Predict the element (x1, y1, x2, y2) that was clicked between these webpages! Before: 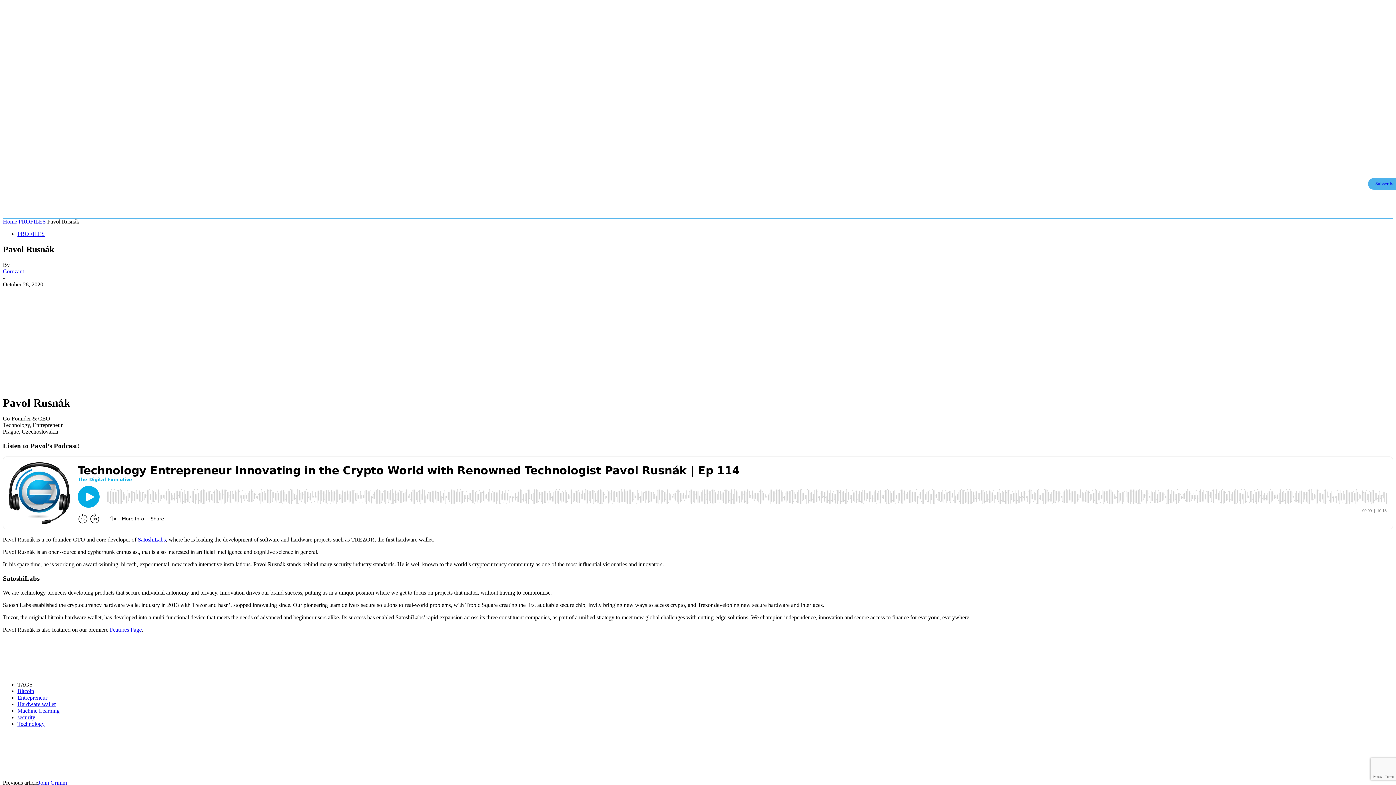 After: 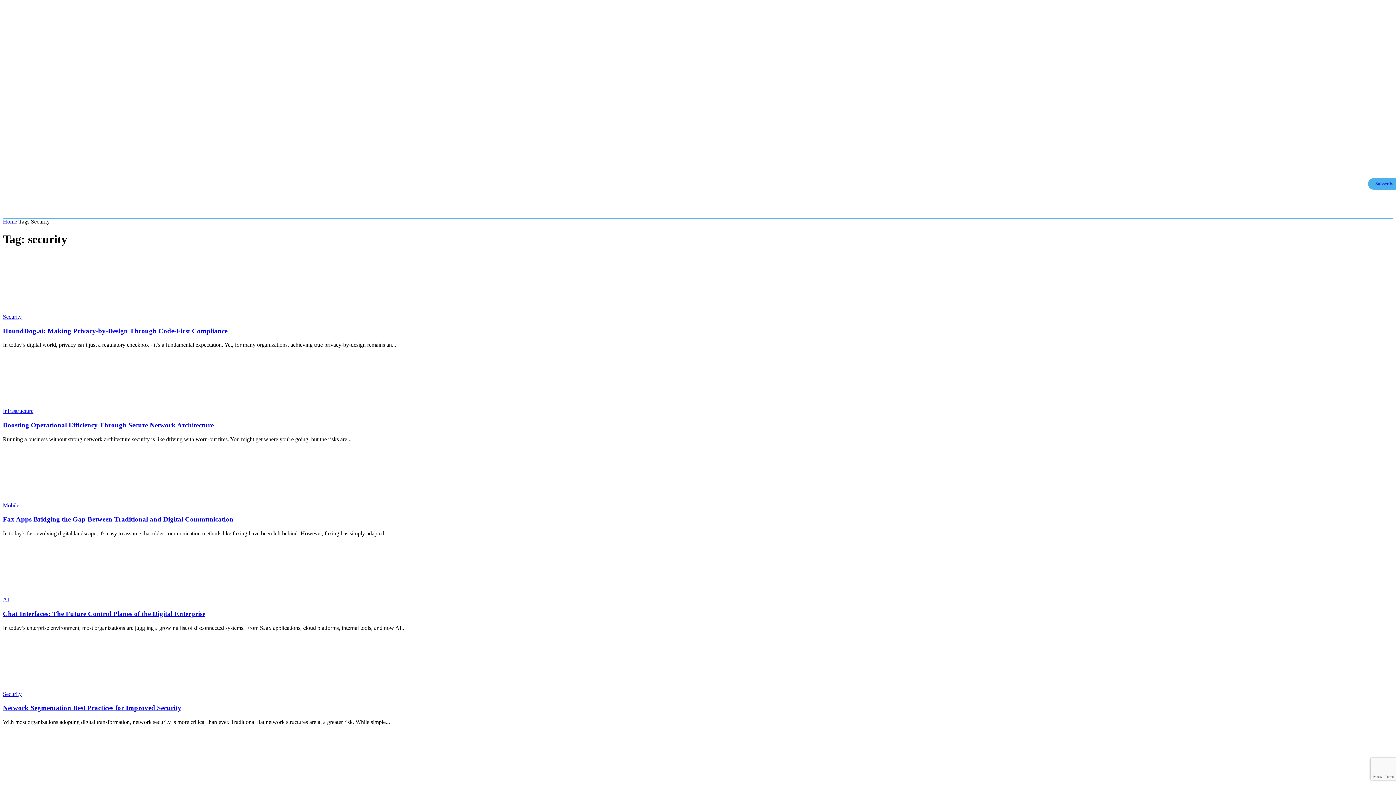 Action: bbox: (17, 714, 35, 720) label: security